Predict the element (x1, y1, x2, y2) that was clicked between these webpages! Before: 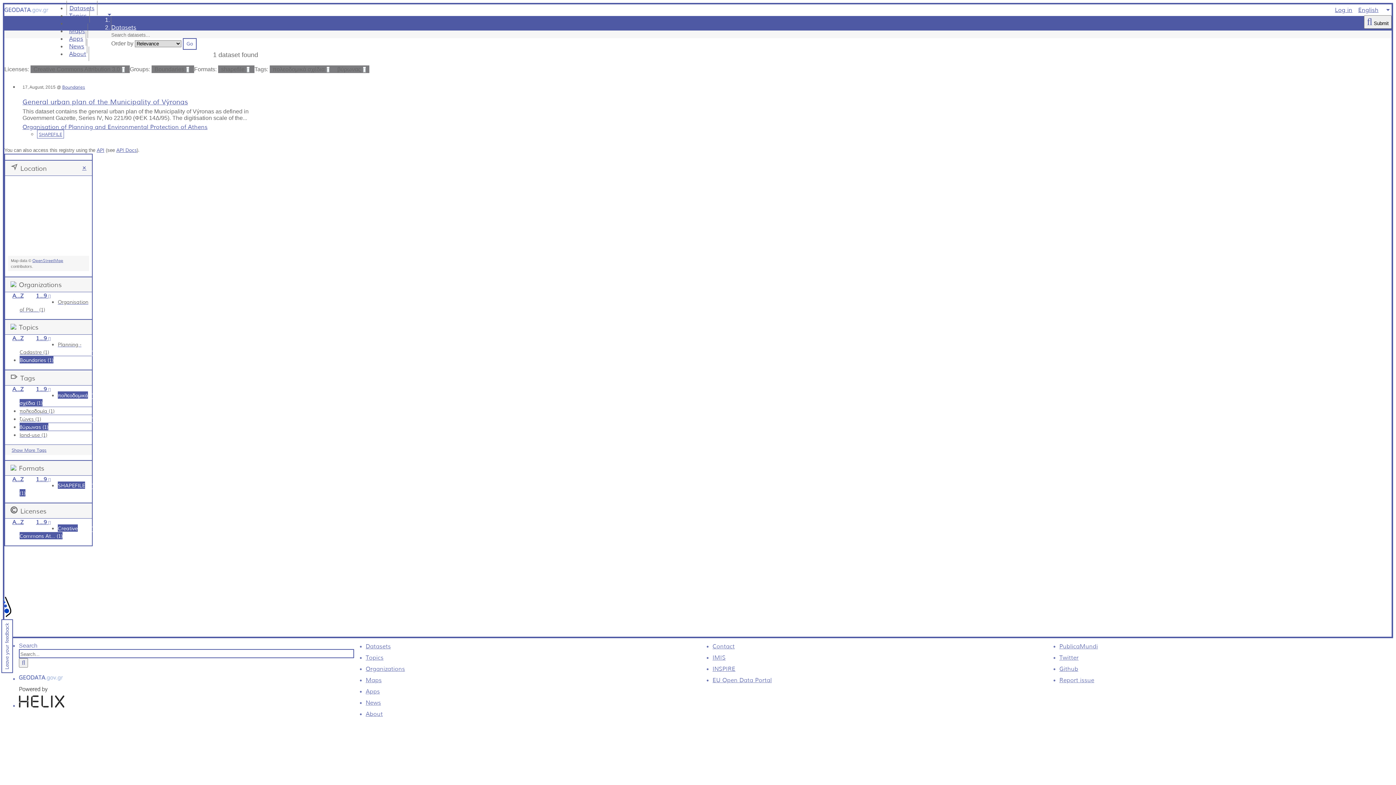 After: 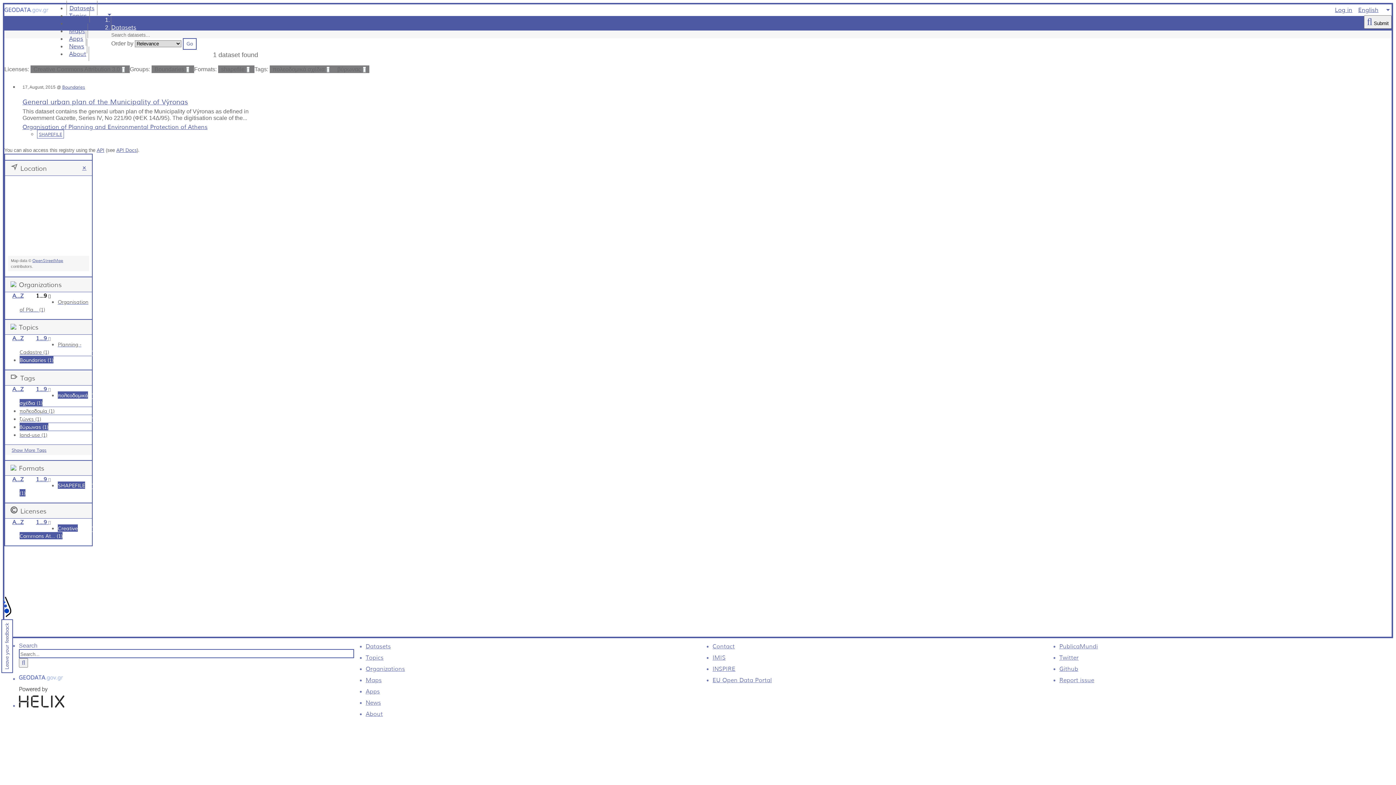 Action: label: 1...9  bbox: (36, 292, 57, 299)